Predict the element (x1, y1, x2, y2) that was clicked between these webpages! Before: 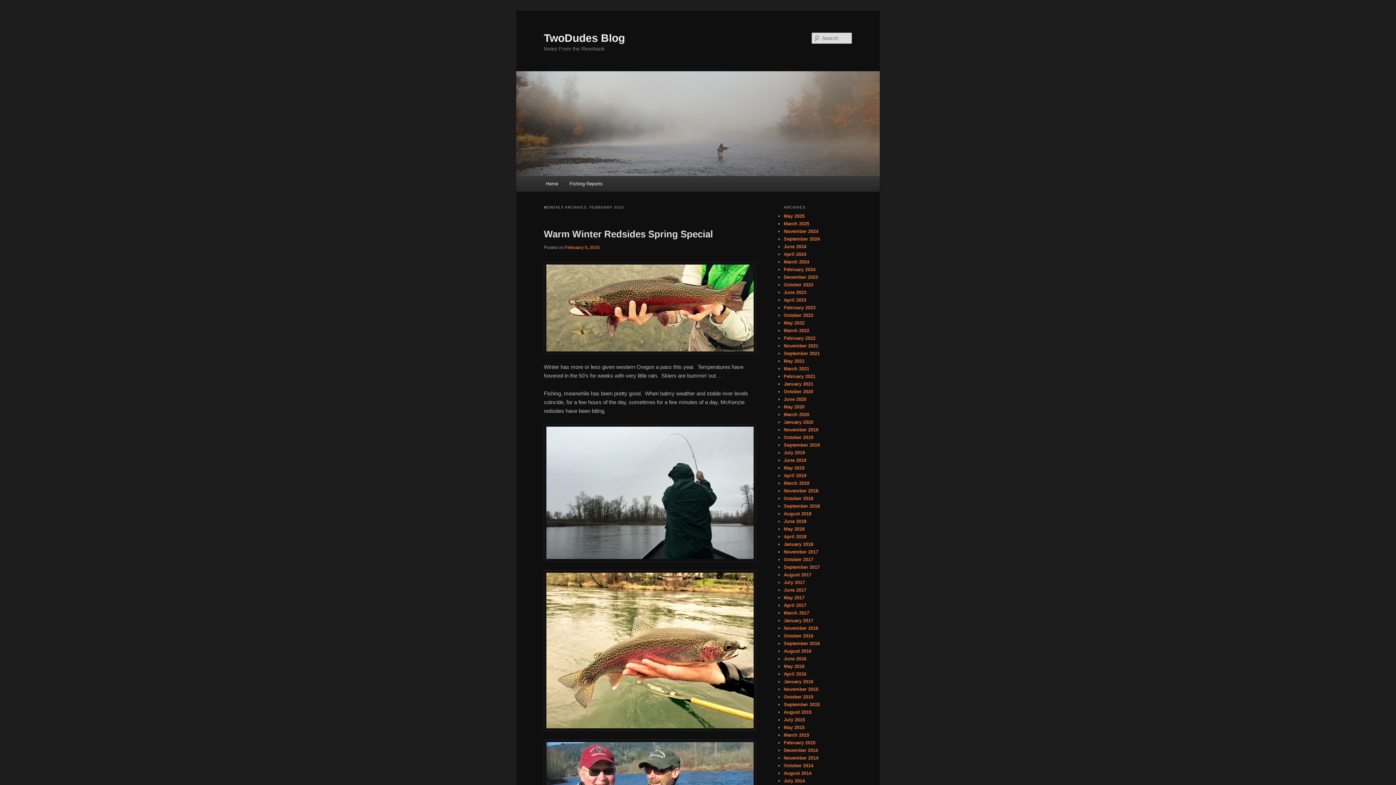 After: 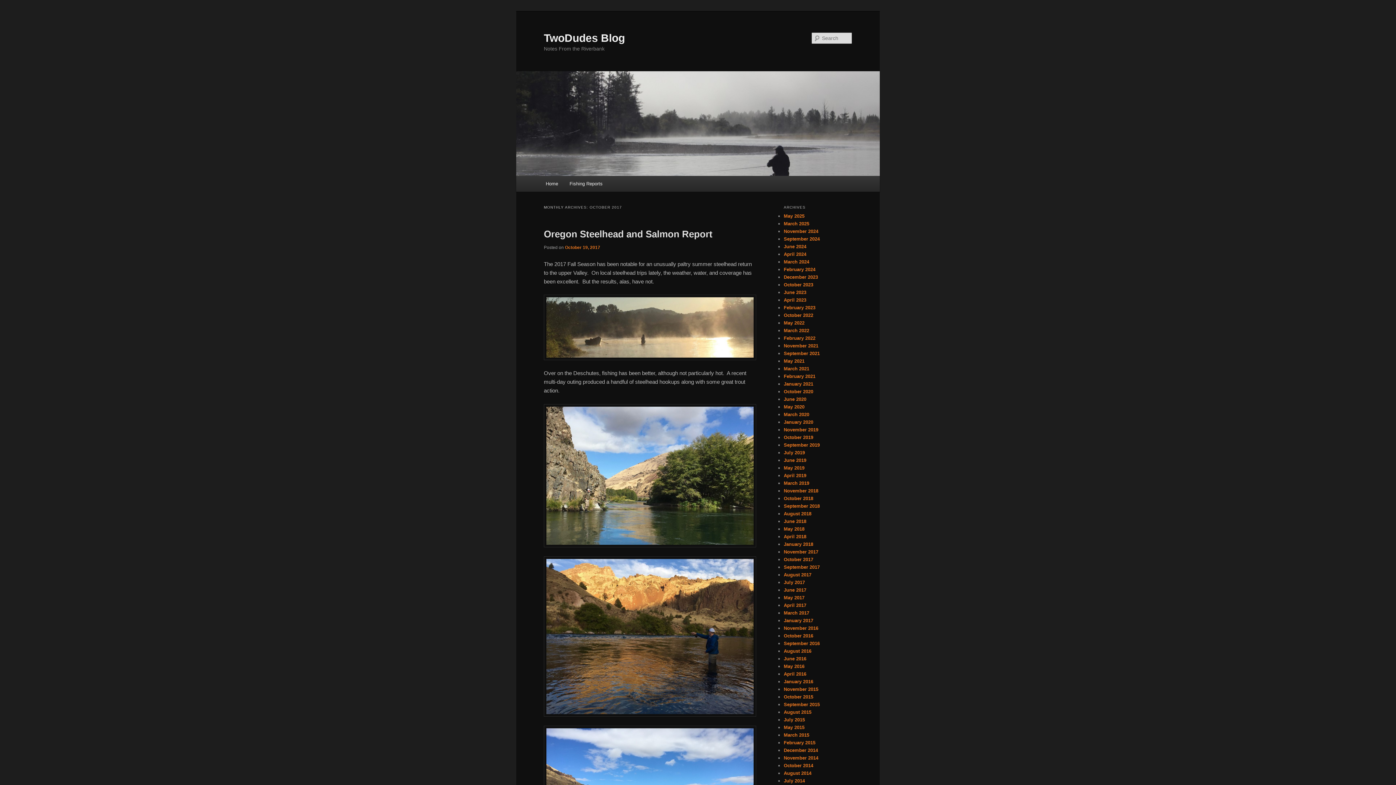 Action: bbox: (784, 557, 813, 562) label: October 2017